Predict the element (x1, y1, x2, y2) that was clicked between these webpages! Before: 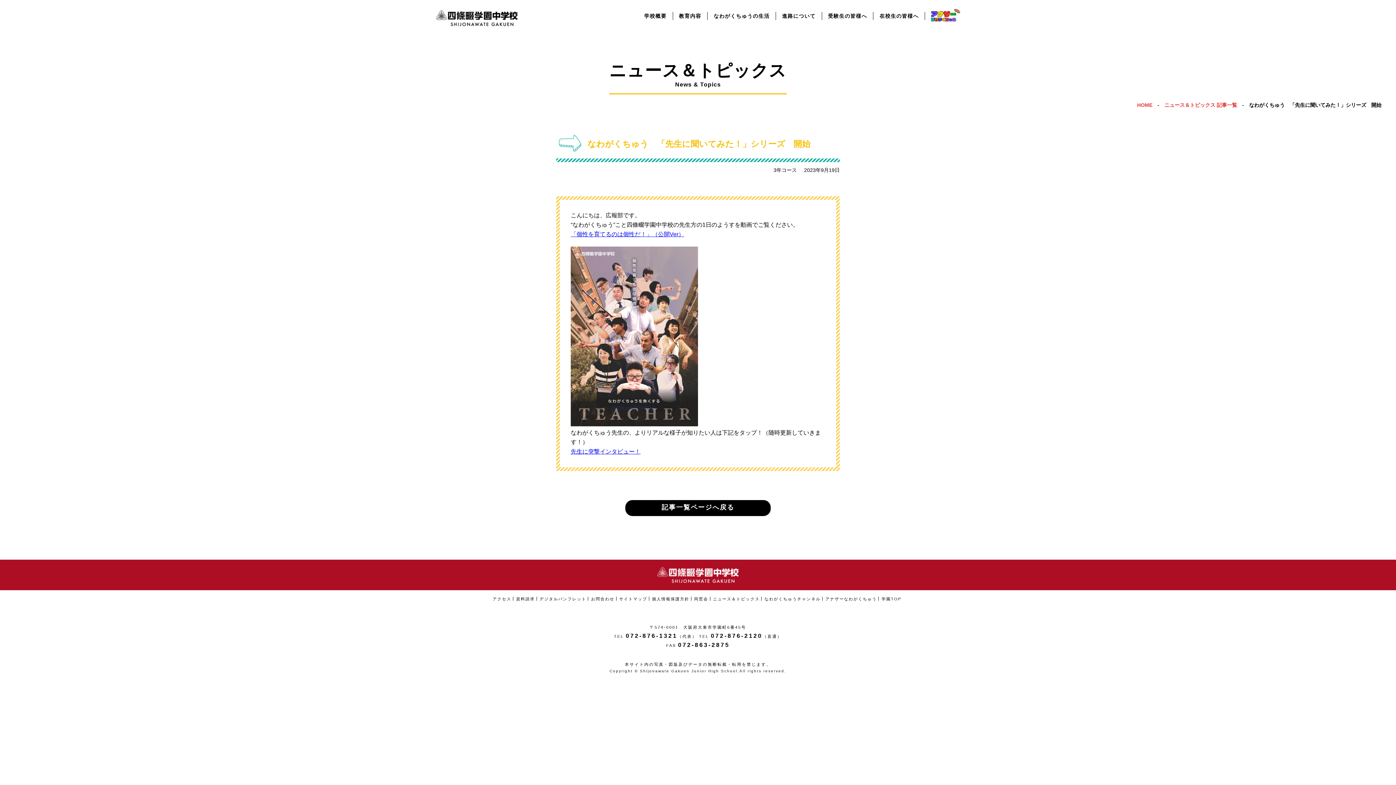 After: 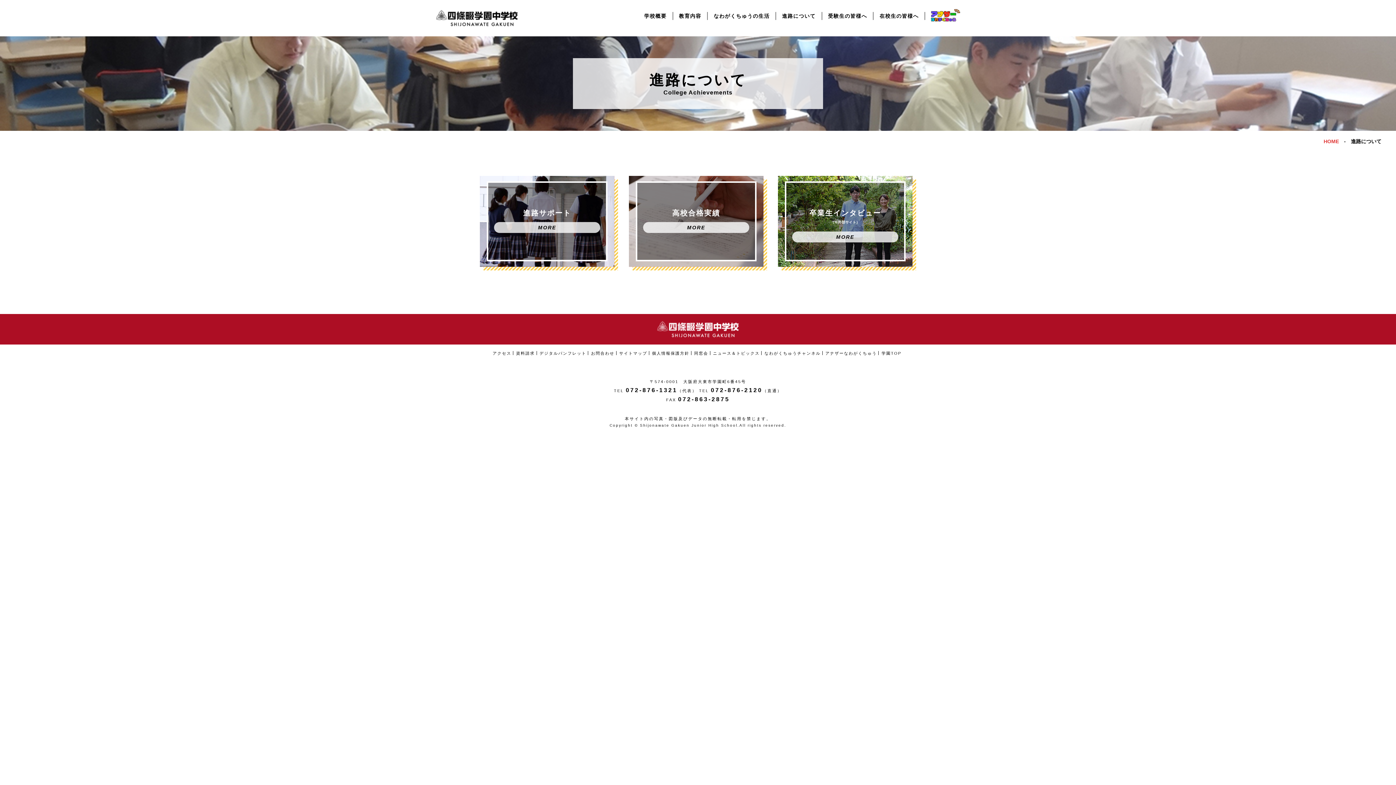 Action: bbox: (775, 12, 821, 20) label: 進路について